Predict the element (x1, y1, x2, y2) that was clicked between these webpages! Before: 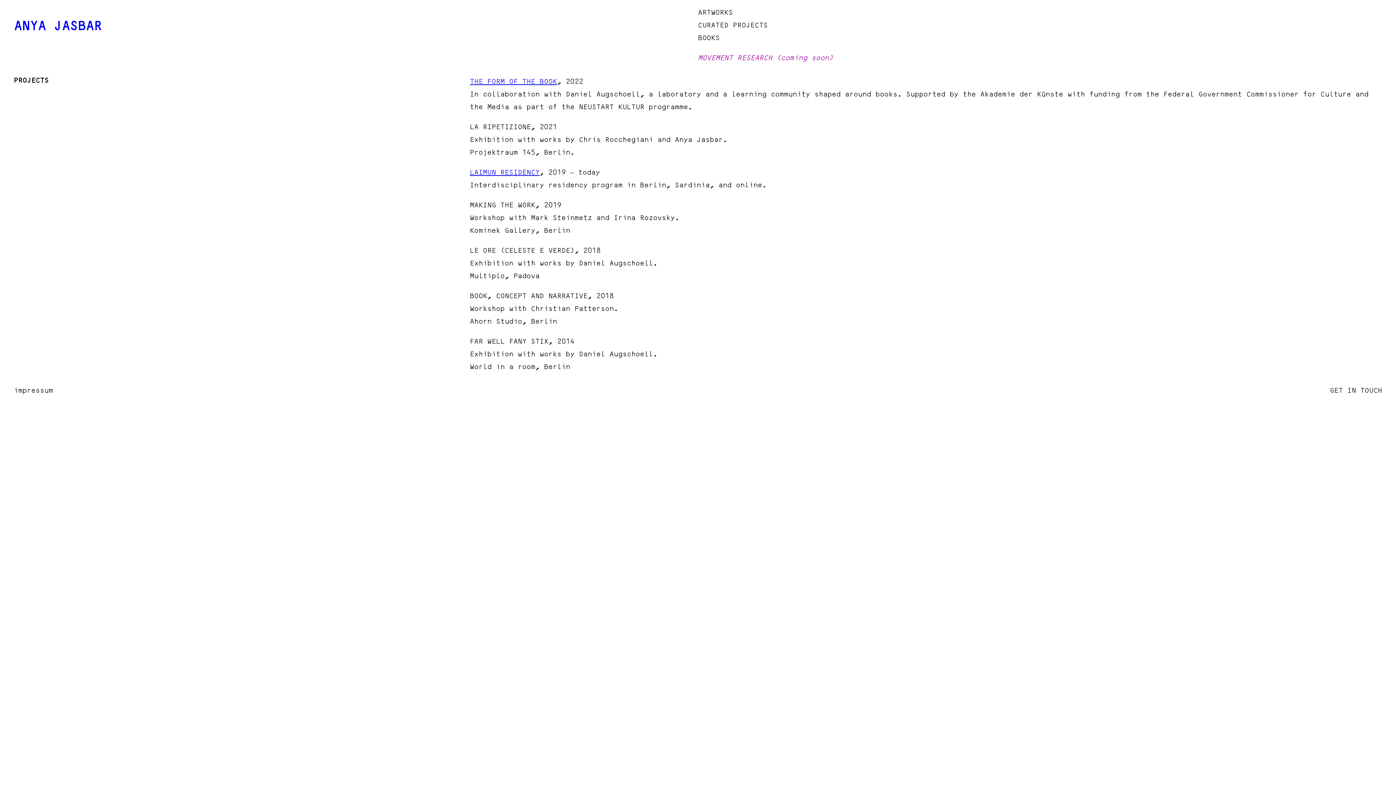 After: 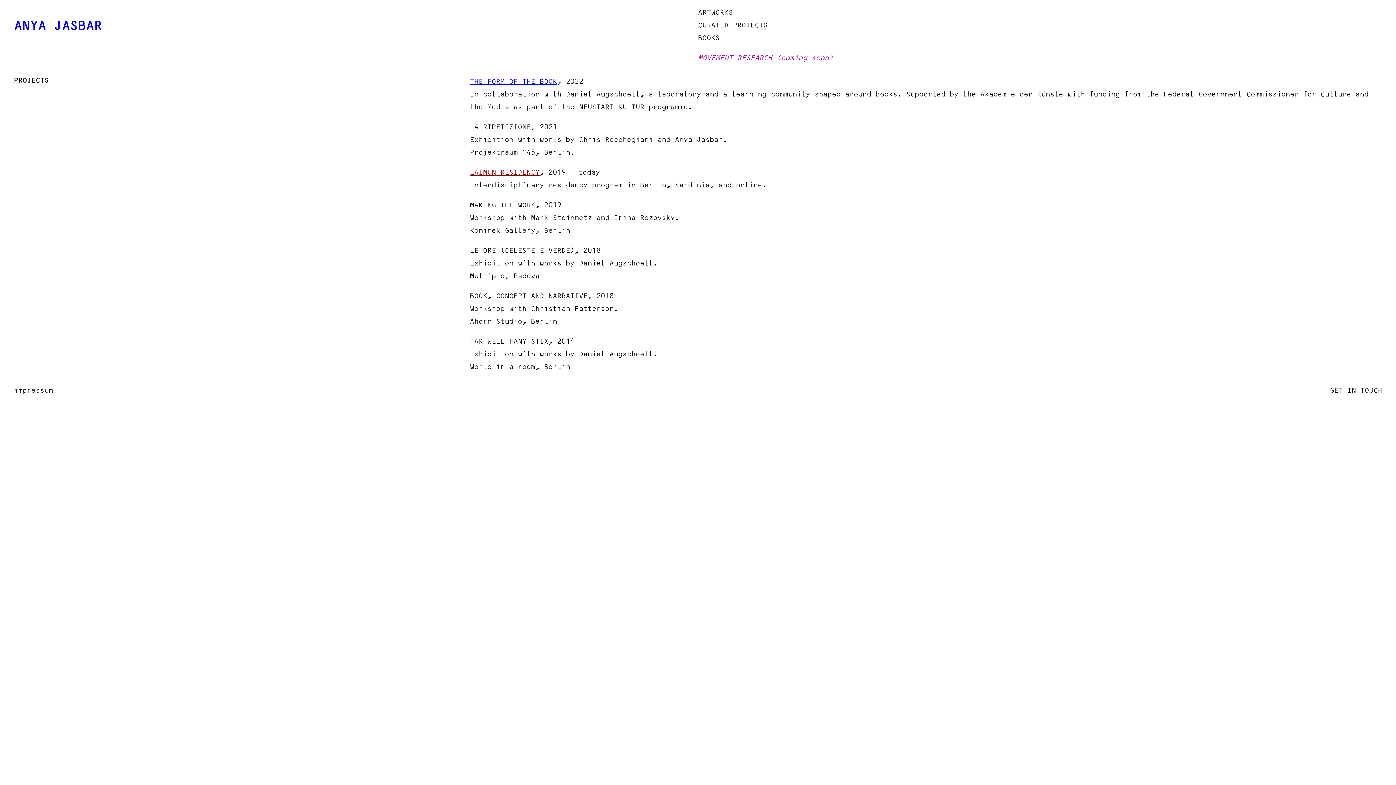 Action: label: LAIMUN RESIDENCY bbox: (470, 169, 539, 176)